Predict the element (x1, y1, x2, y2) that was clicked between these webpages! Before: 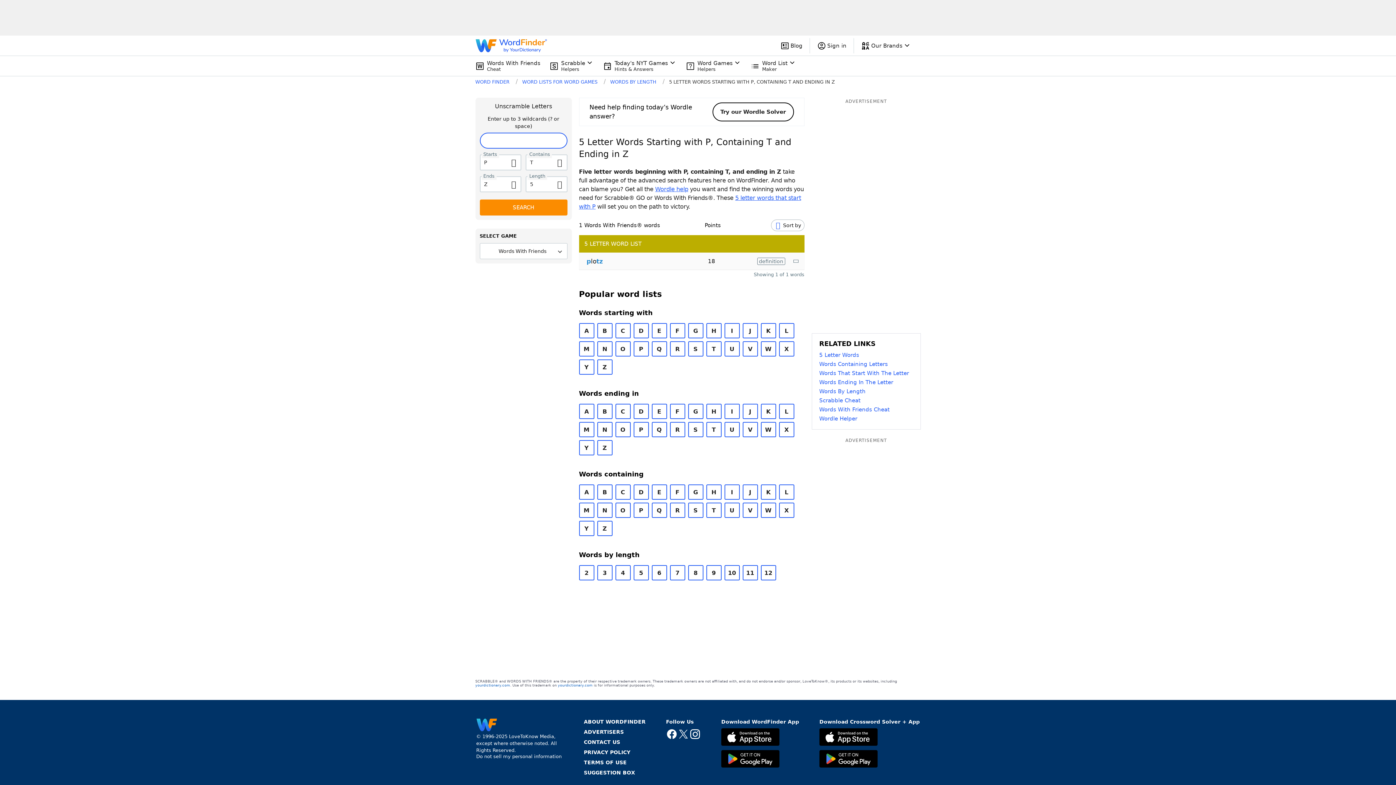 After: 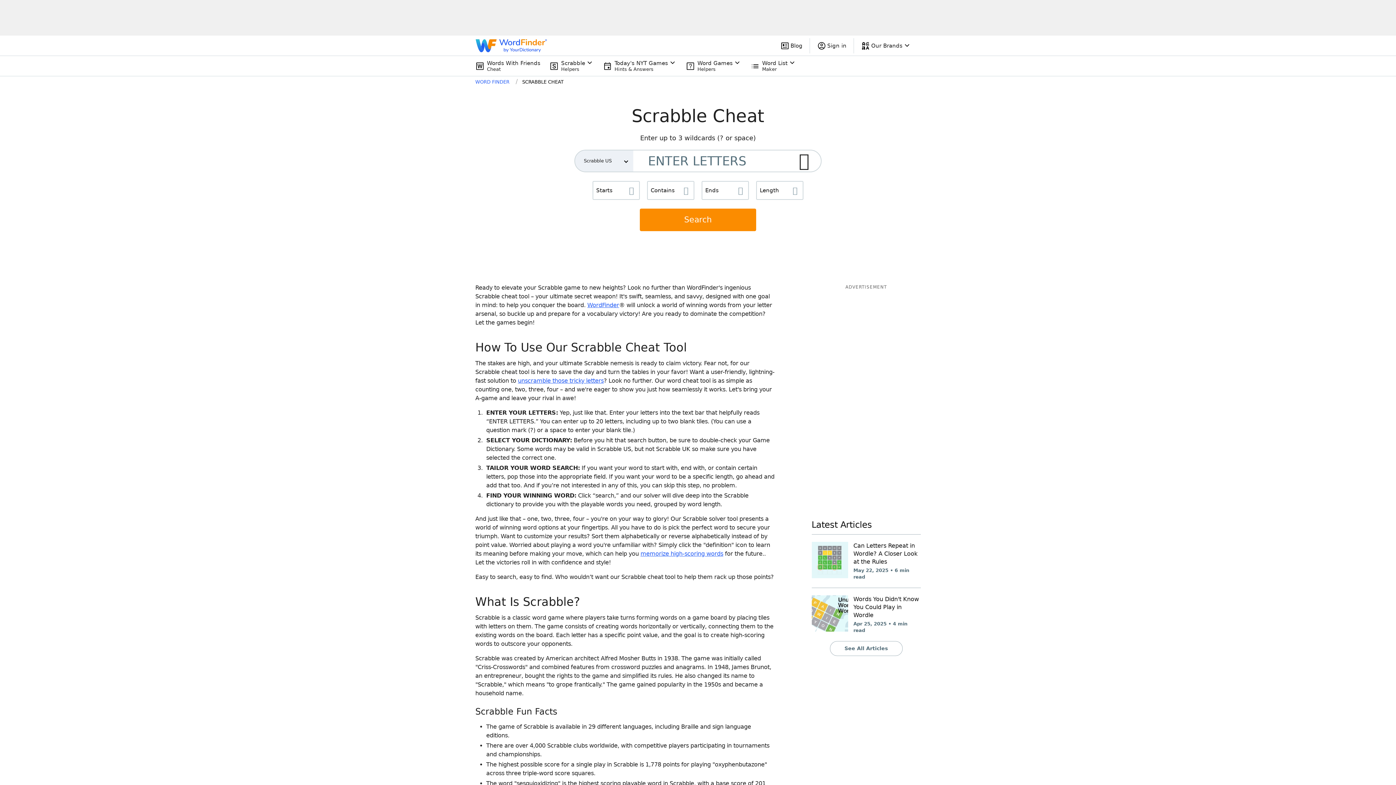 Action: bbox: (819, 396, 913, 405) label: Scrabble Cheat